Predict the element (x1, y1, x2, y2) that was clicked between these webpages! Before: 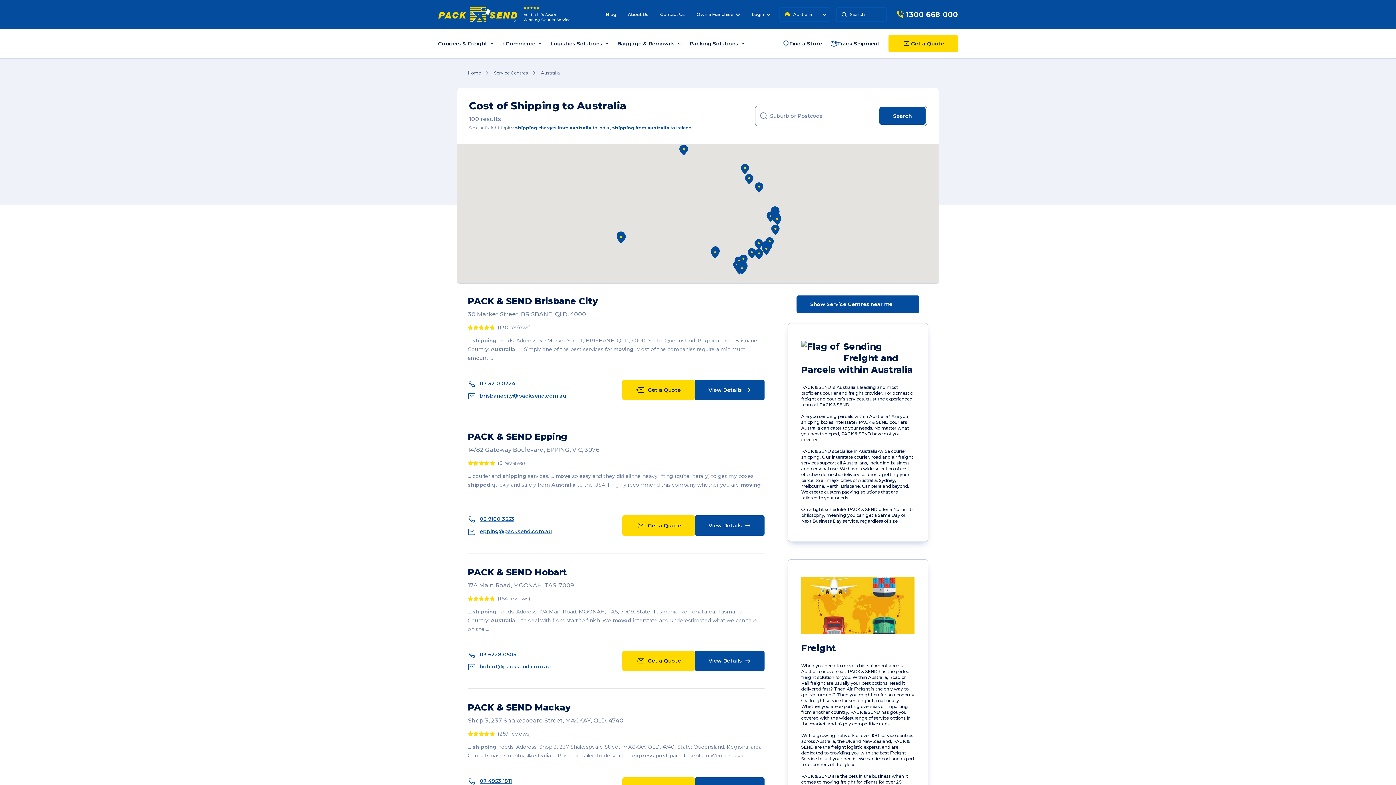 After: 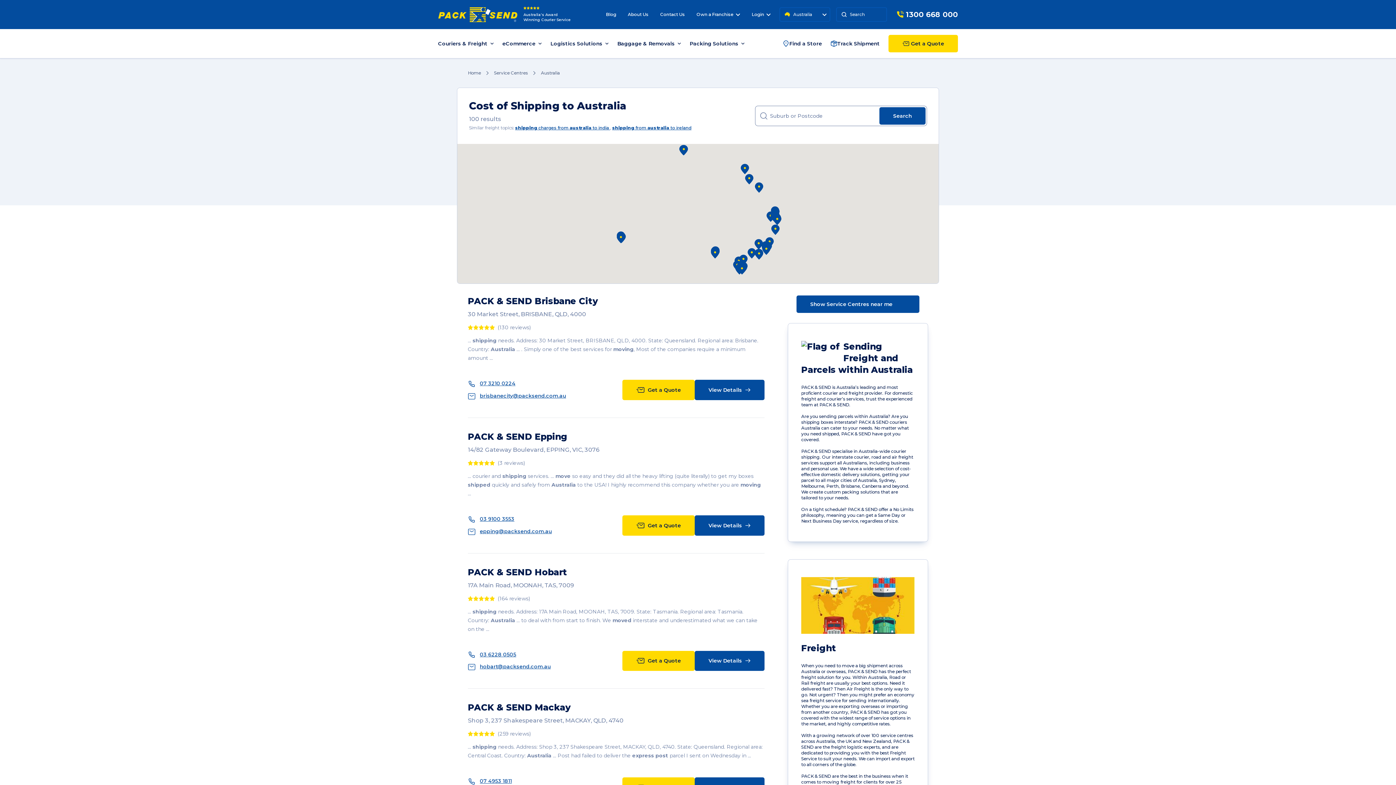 Action: bbox: (904, 288, 909, 293)